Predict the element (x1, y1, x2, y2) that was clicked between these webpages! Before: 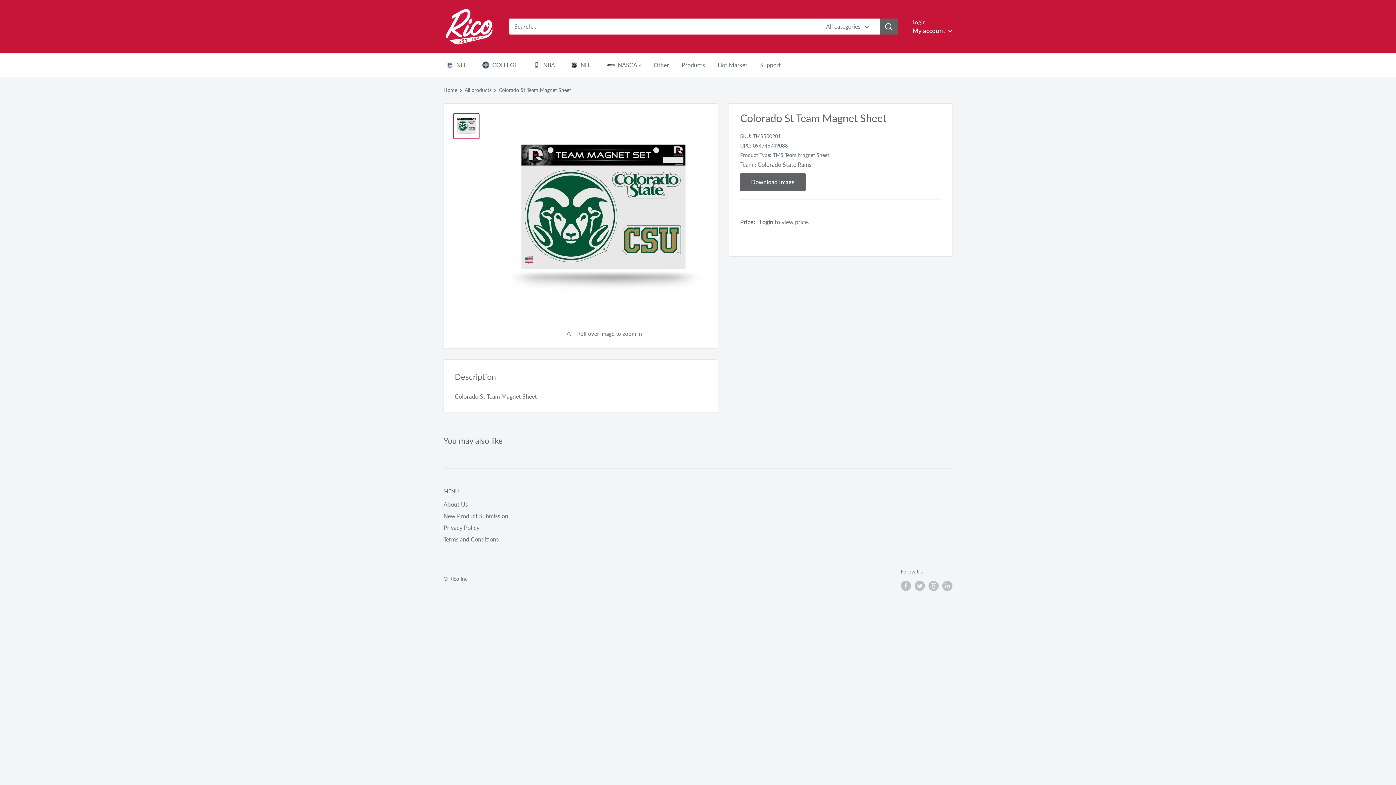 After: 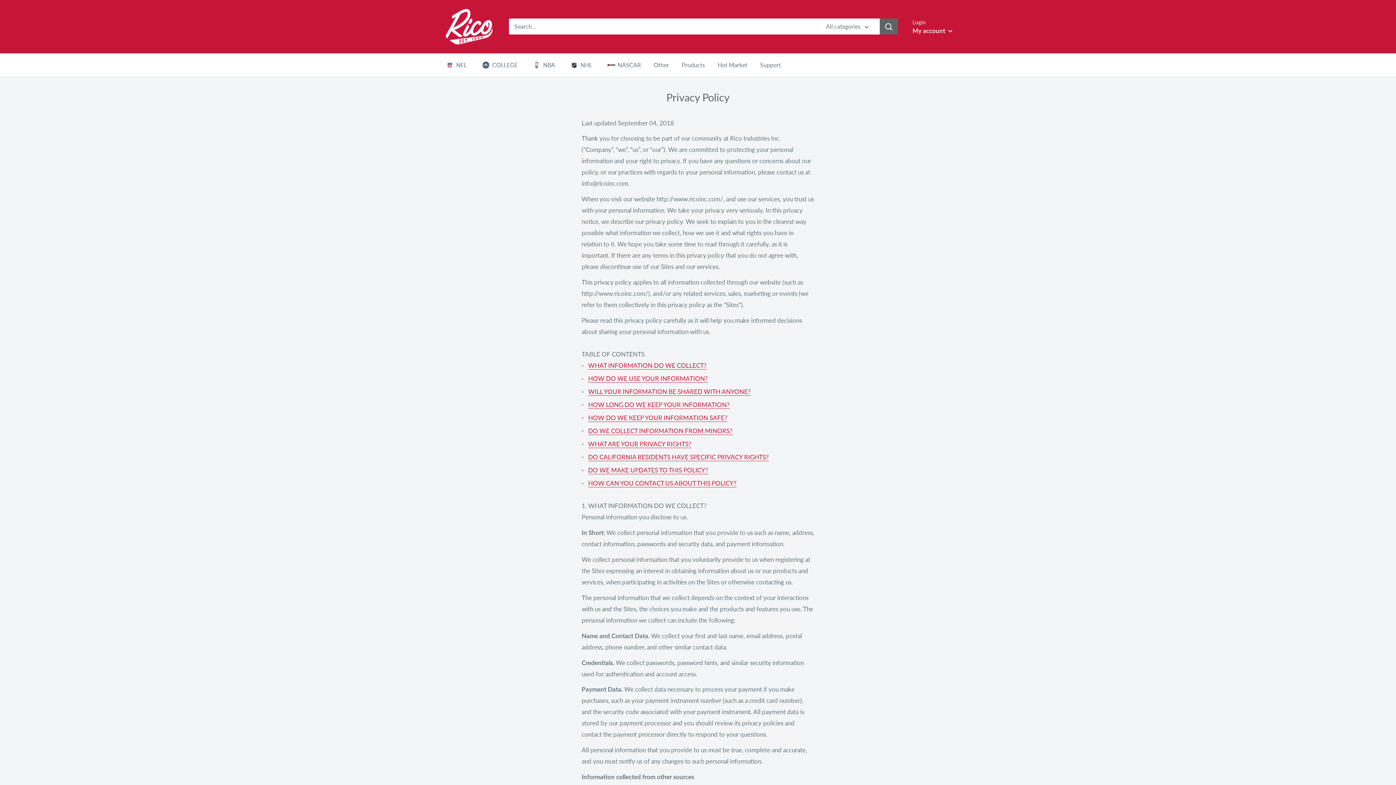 Action: label: Privacy Policy bbox: (443, 522, 527, 533)